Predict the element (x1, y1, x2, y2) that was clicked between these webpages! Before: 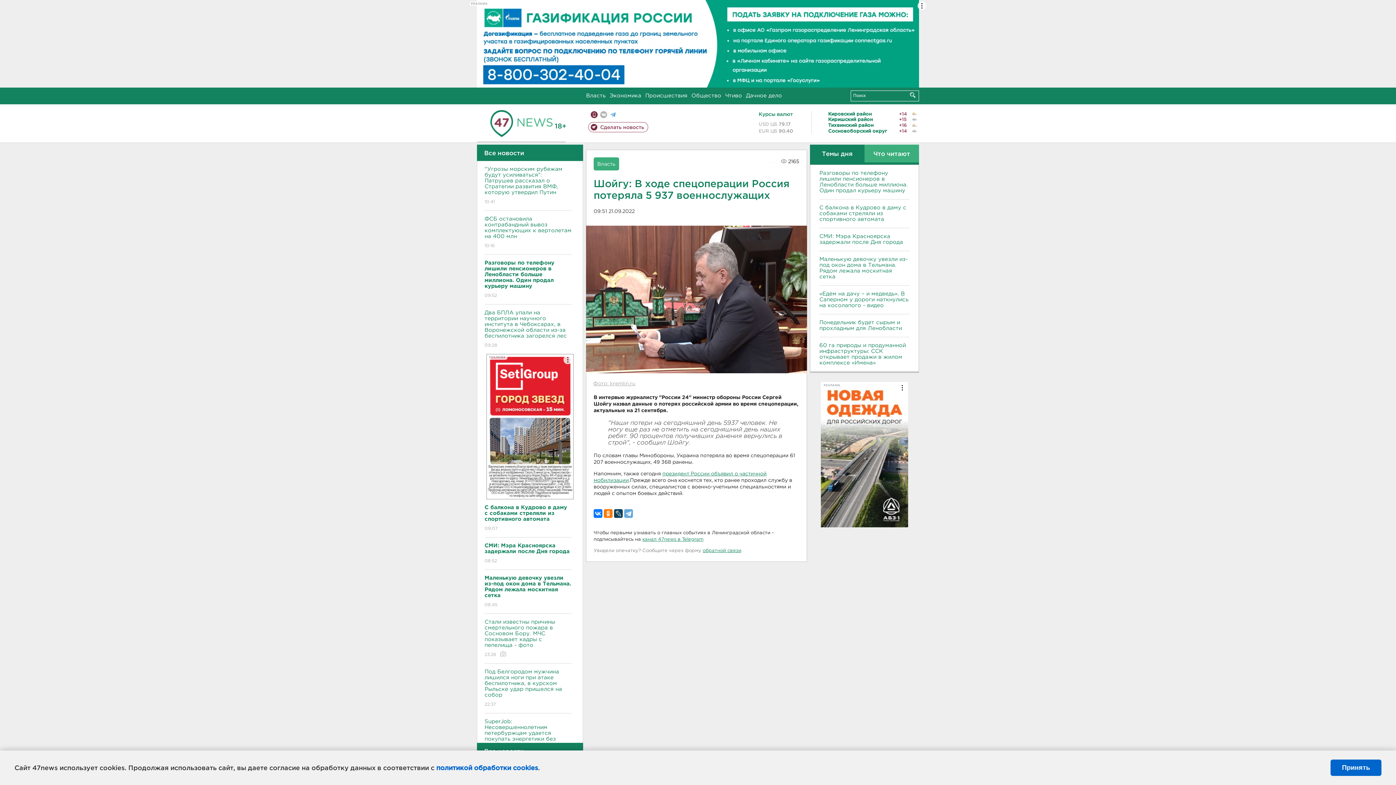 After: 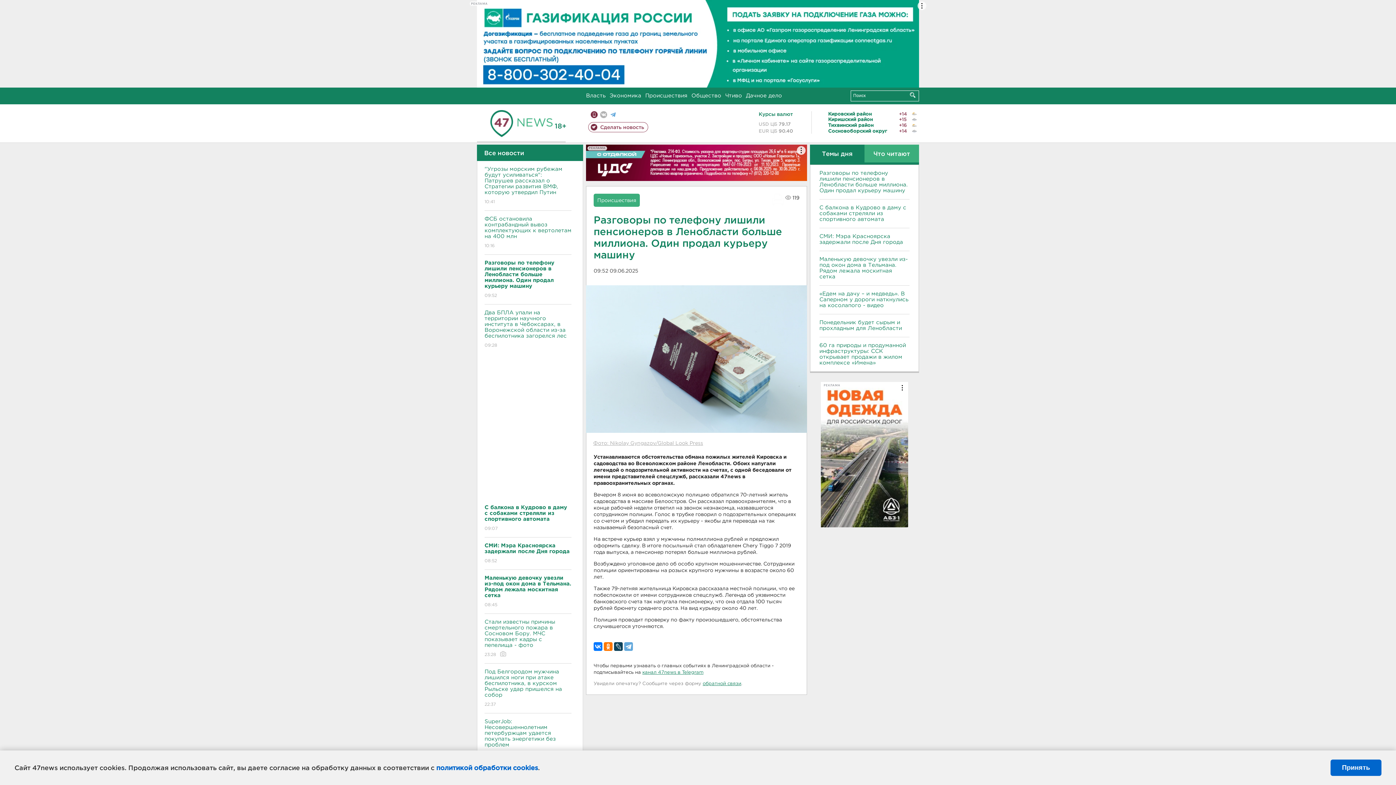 Action: bbox: (819, 170, 909, 193) label: Разговоры по телефону лишили пенсионеров в Ленобласти больше миллиона. Один продал курьеру машину